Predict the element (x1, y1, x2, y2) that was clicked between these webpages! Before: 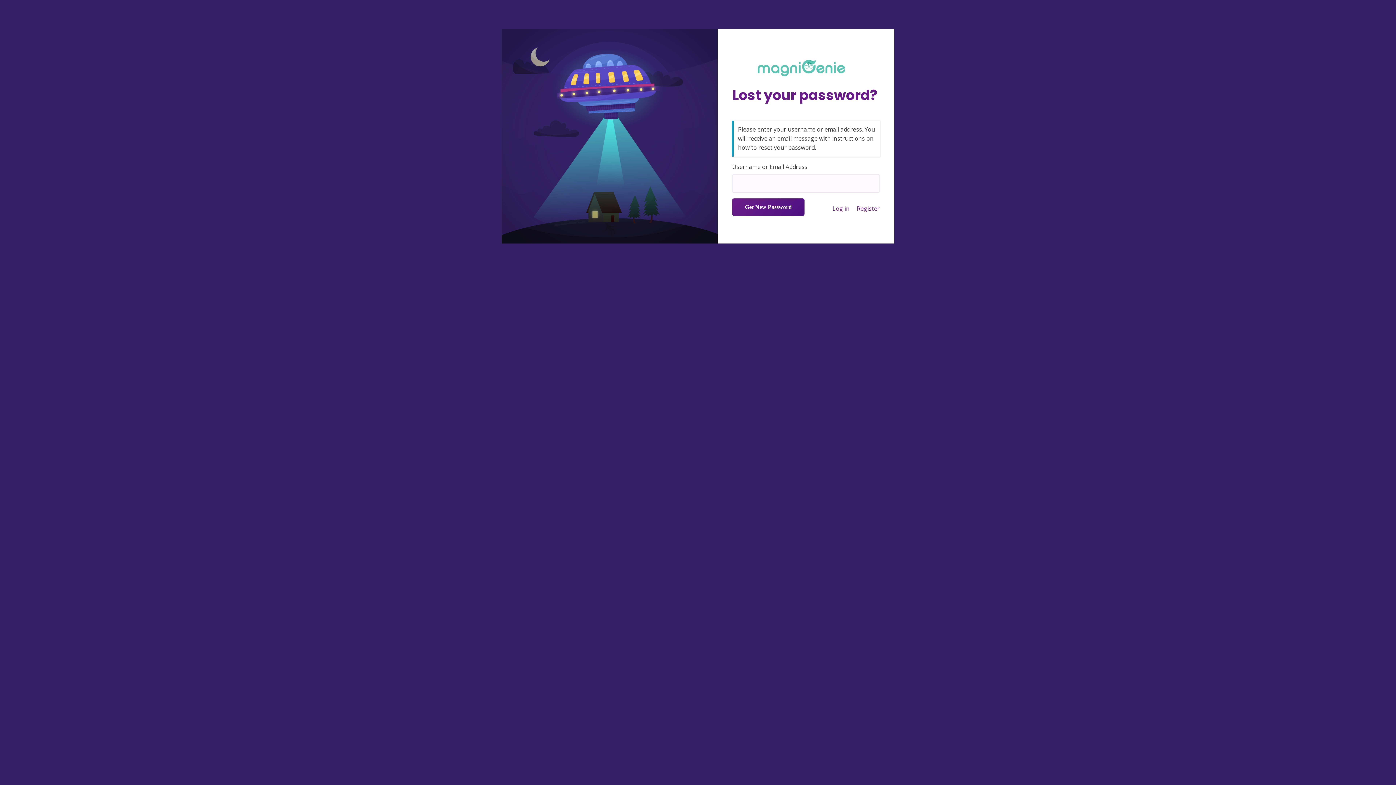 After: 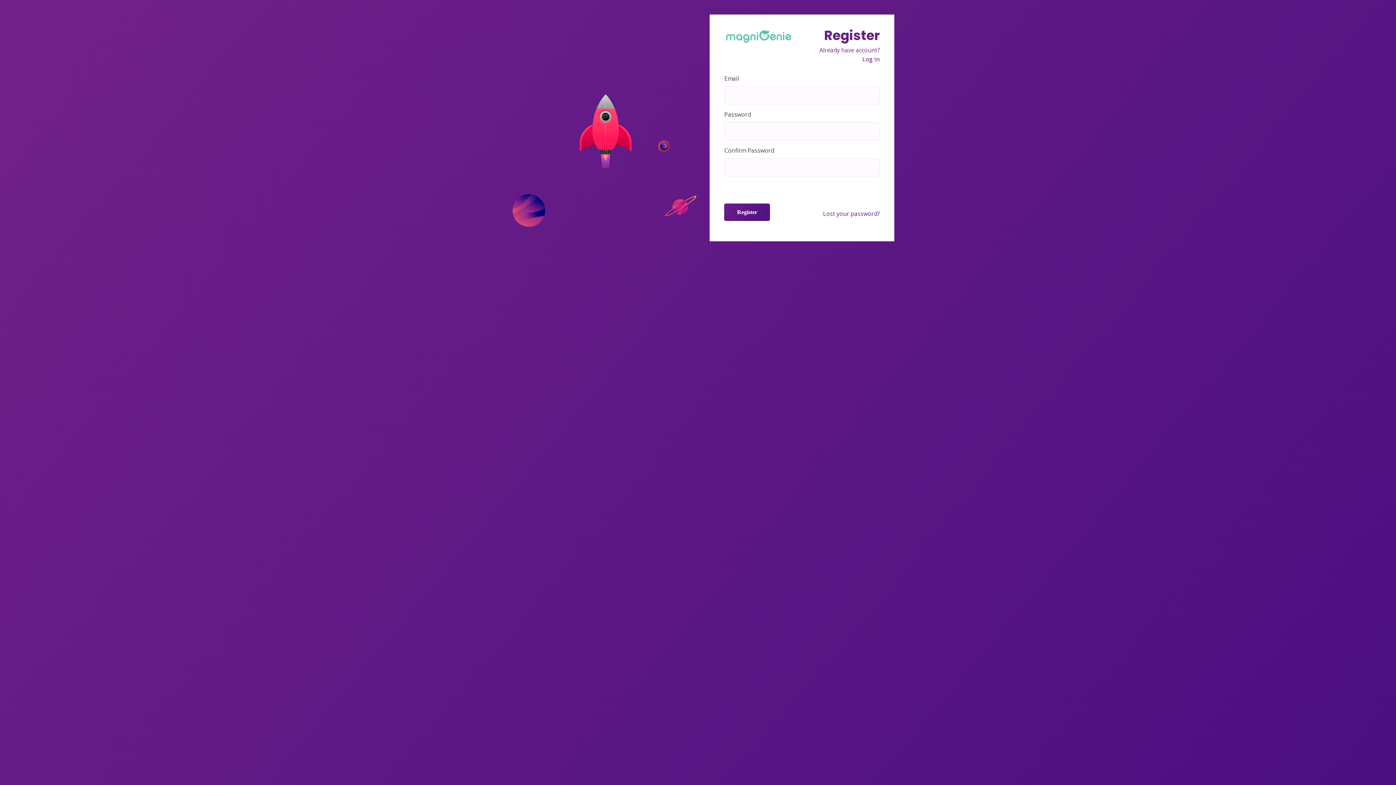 Action: label: Register bbox: (857, 204, 880, 212)